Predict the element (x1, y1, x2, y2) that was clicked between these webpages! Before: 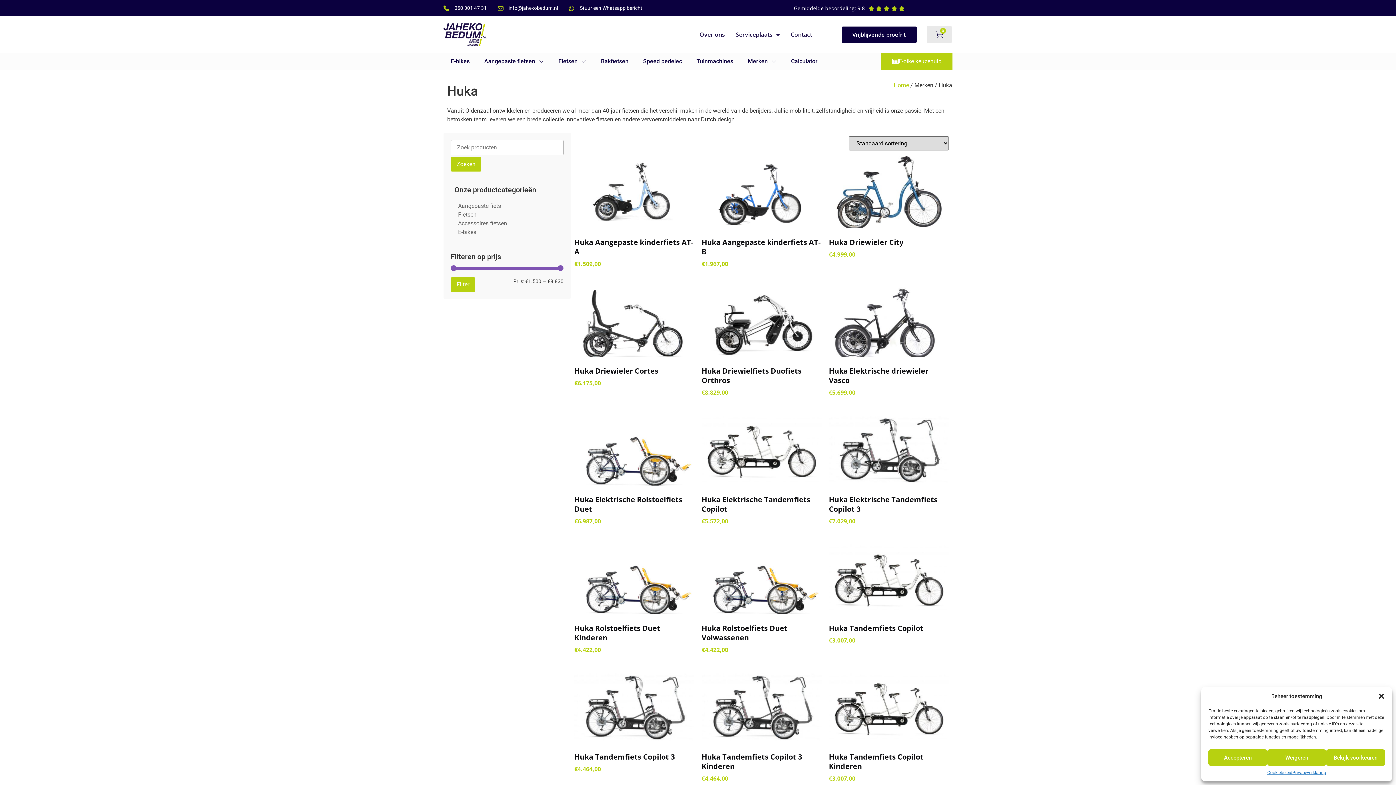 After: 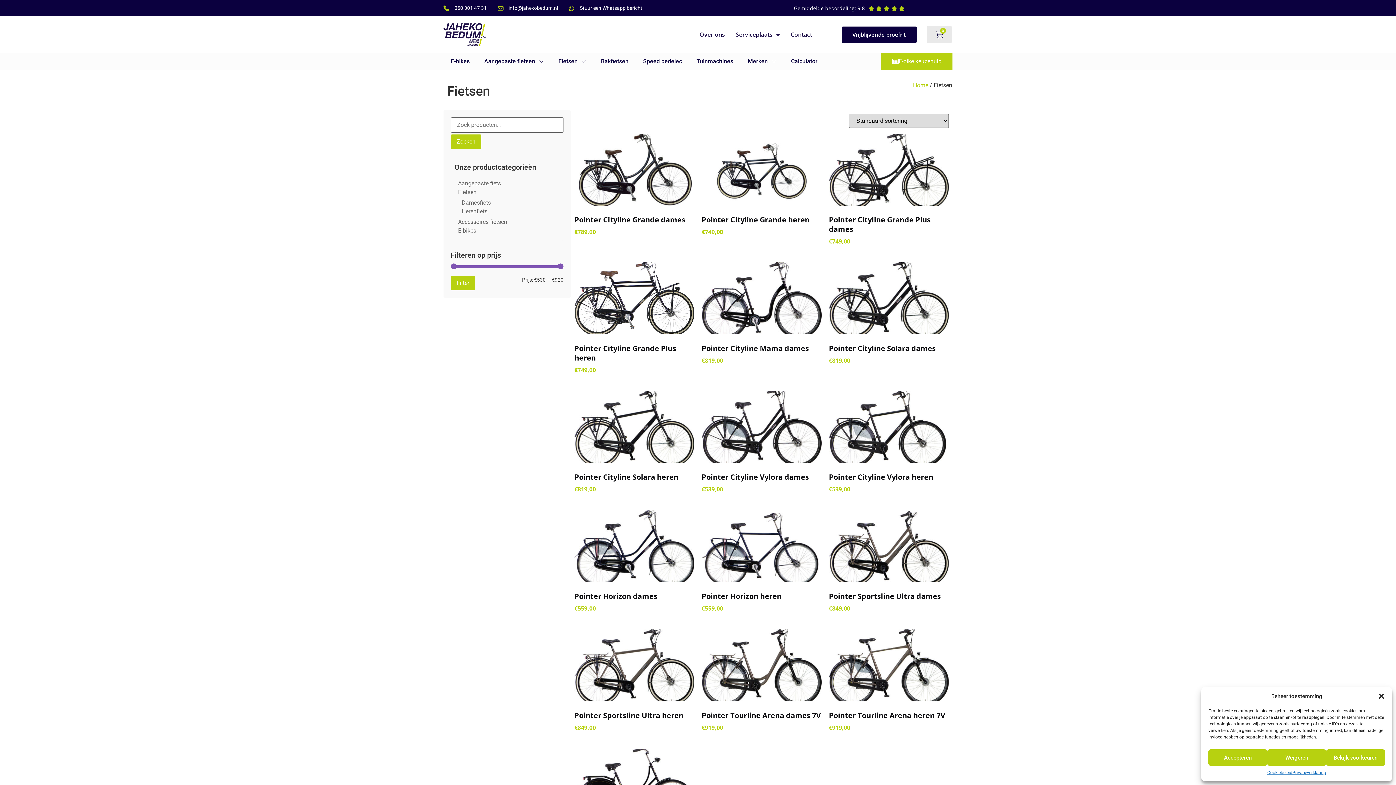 Action: label: Fietsen bbox: (458, 211, 476, 218)